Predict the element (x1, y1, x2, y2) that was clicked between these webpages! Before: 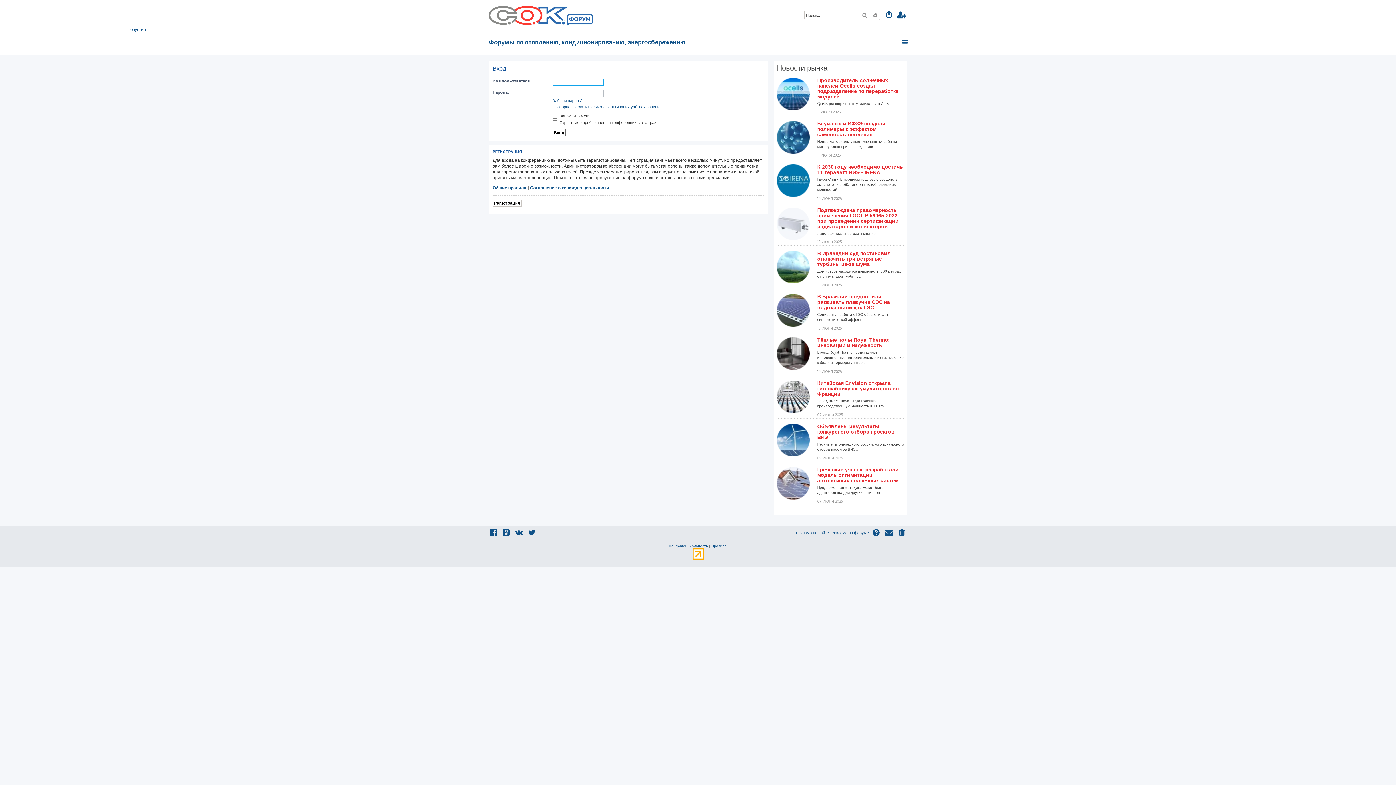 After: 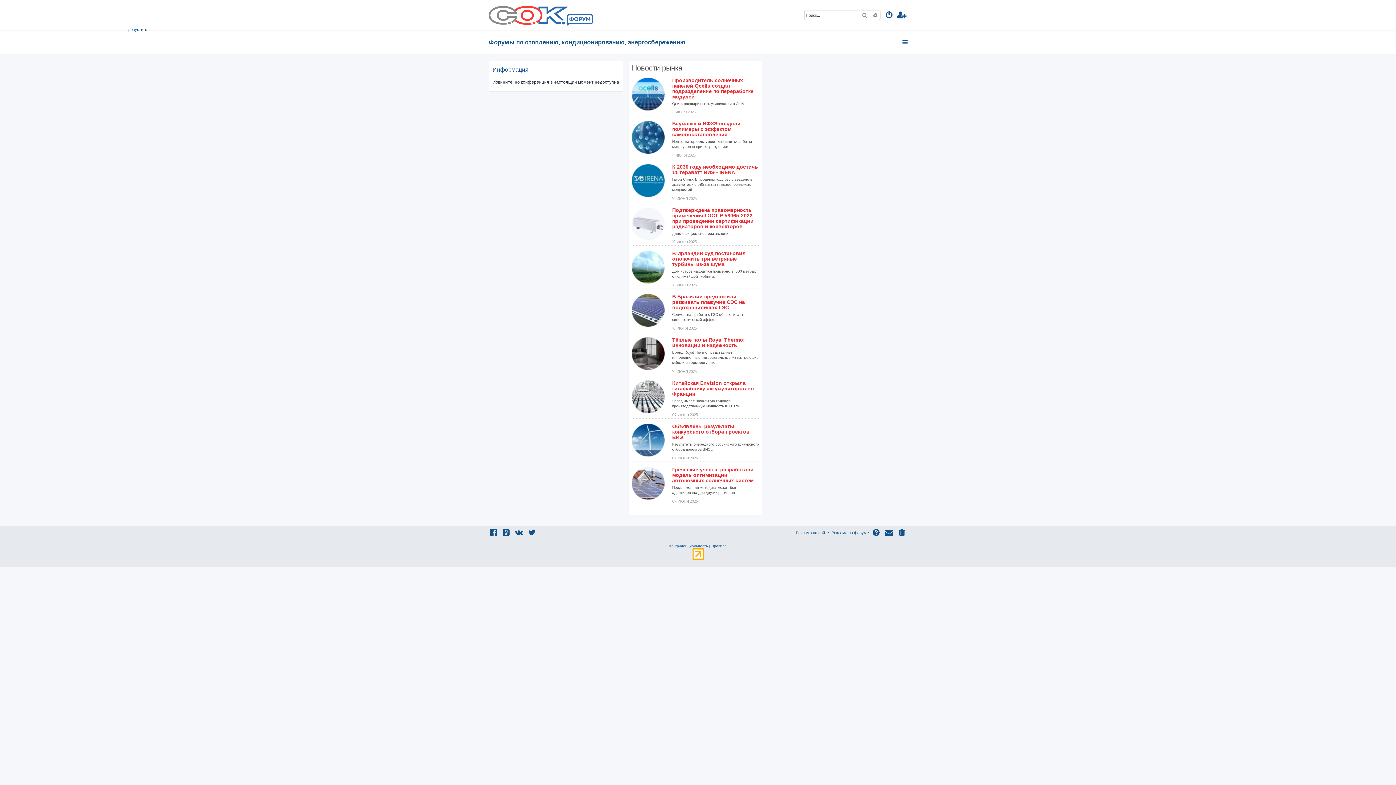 Action: label: Регистрация bbox: (2, 313, 34, 320)